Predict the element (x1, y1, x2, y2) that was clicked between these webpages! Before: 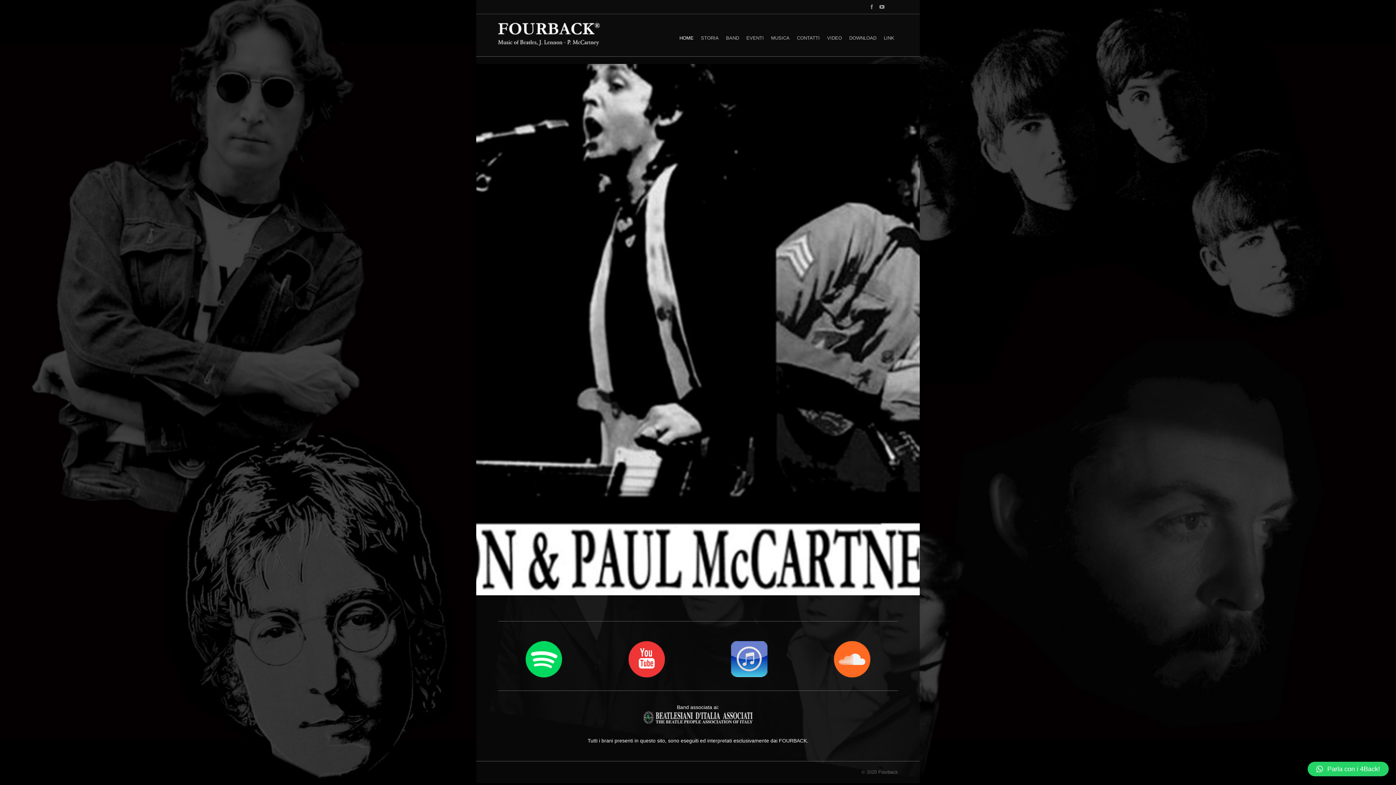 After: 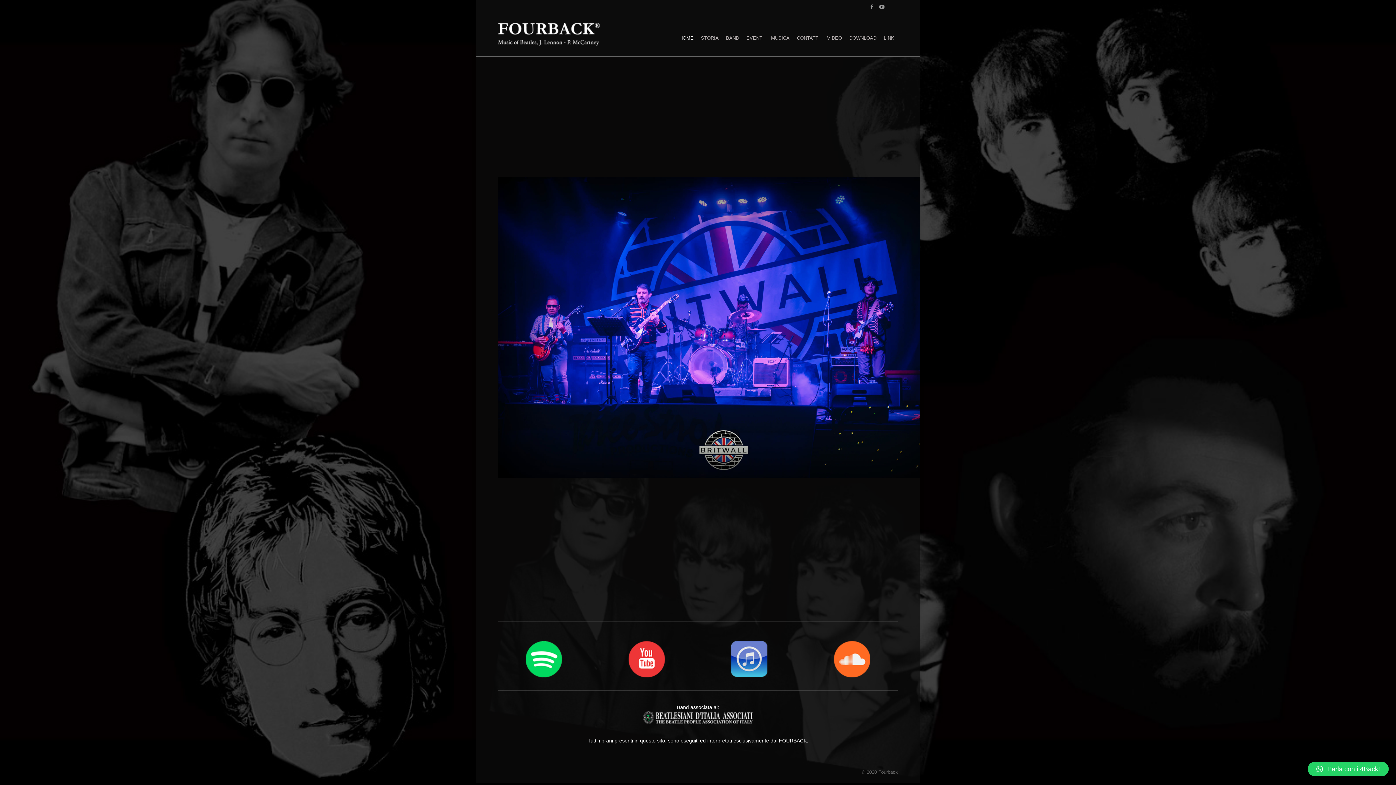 Action: bbox: (498, 18, 618, 51)